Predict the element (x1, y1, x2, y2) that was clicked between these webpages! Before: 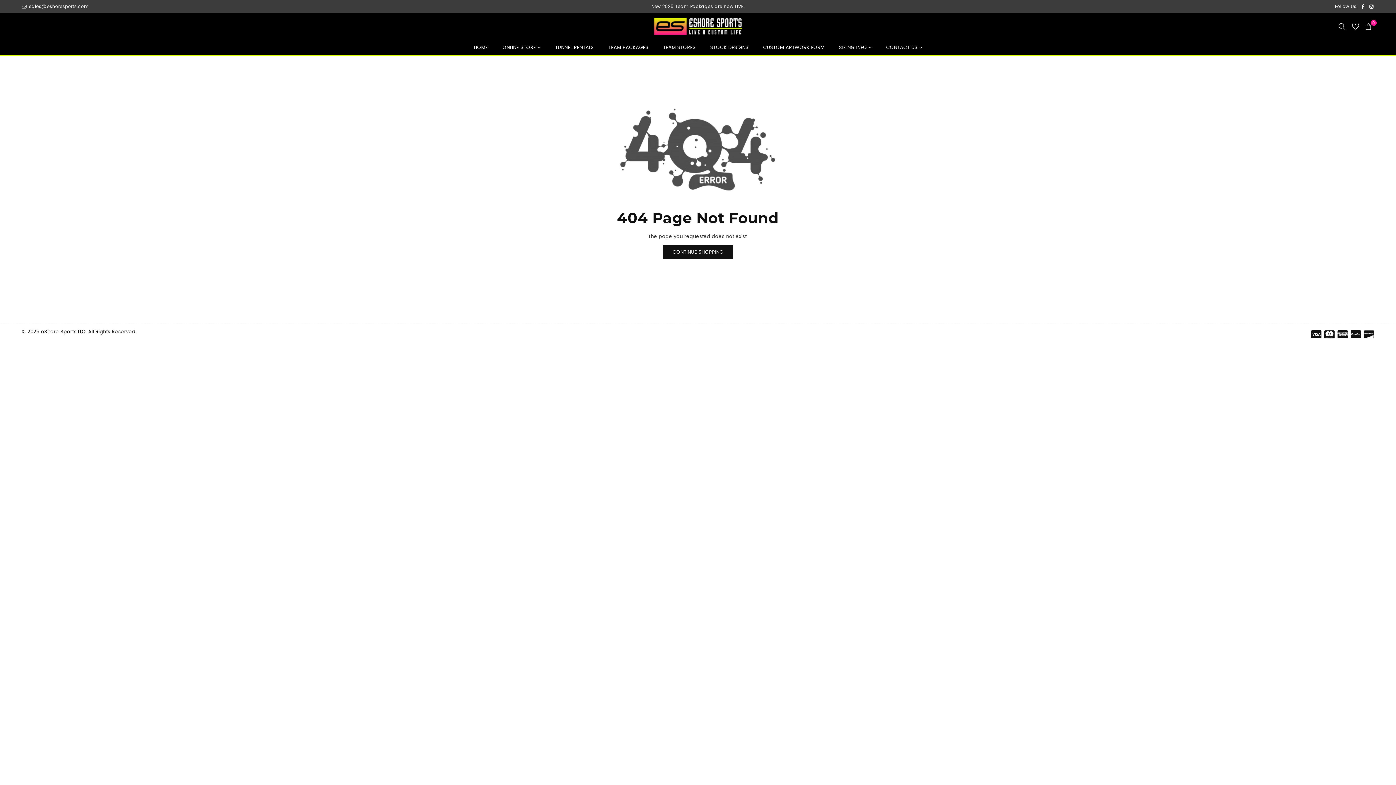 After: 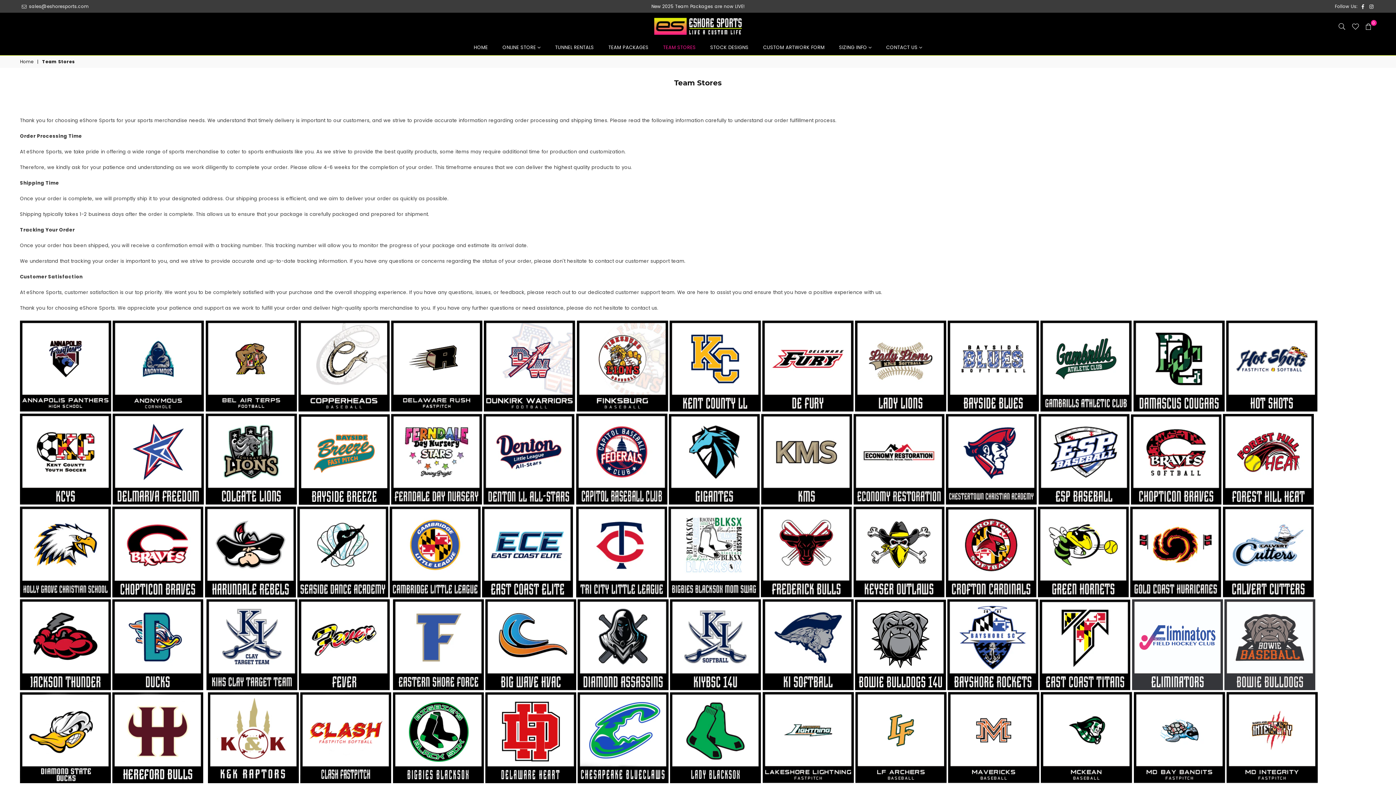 Action: label: TEAM STORES bbox: (663, 40, 695, 54)